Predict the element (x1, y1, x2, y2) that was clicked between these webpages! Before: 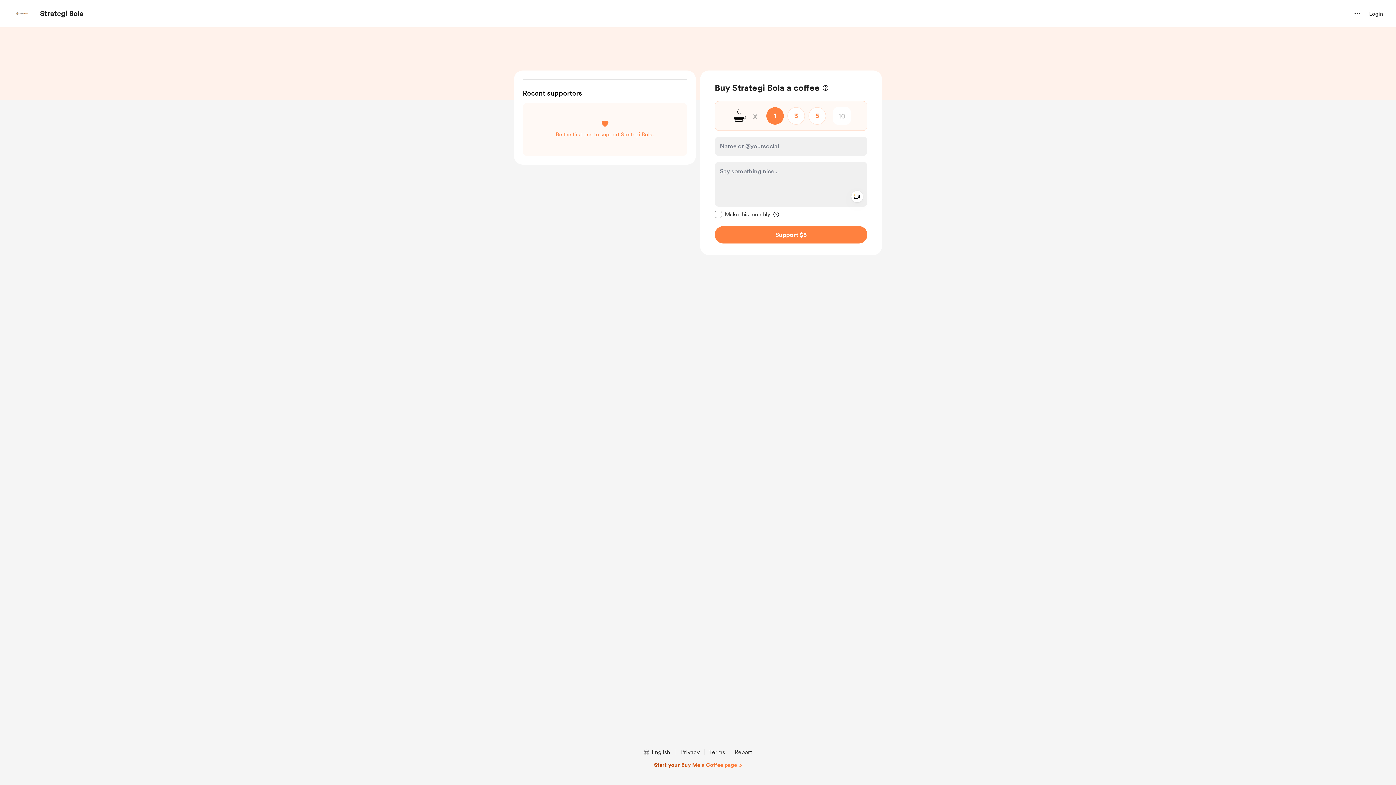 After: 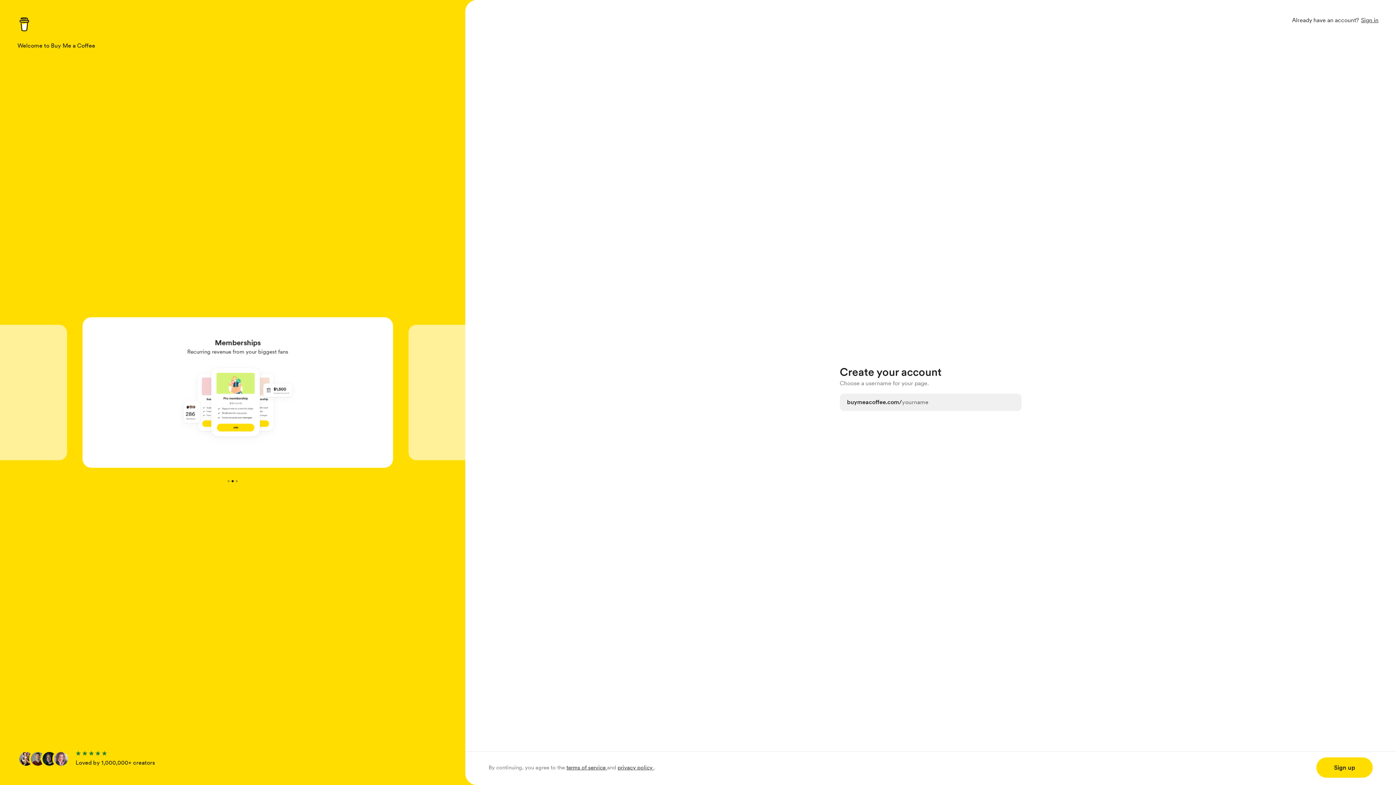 Action: label: Start your Buy Me a Coffee page bbox: (654, 761, 742, 769)